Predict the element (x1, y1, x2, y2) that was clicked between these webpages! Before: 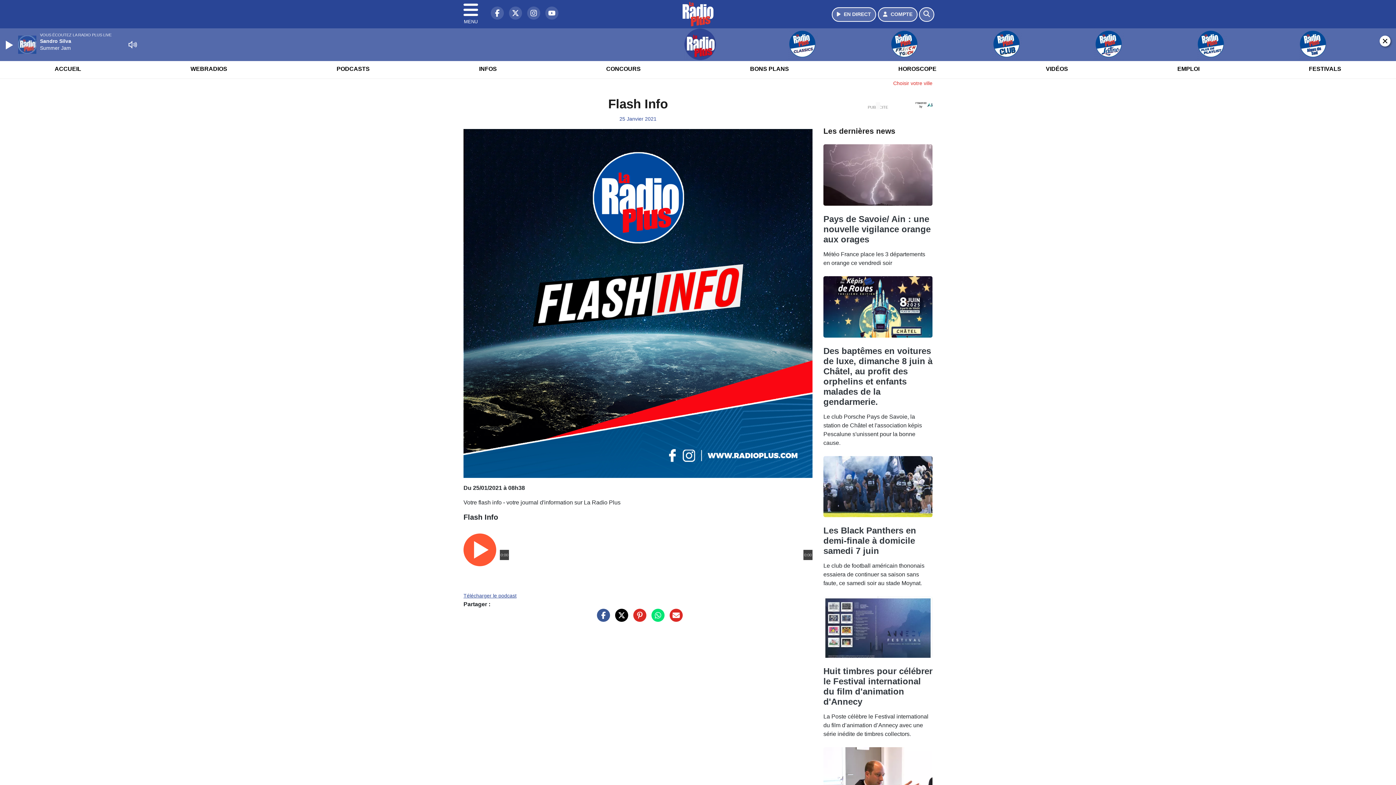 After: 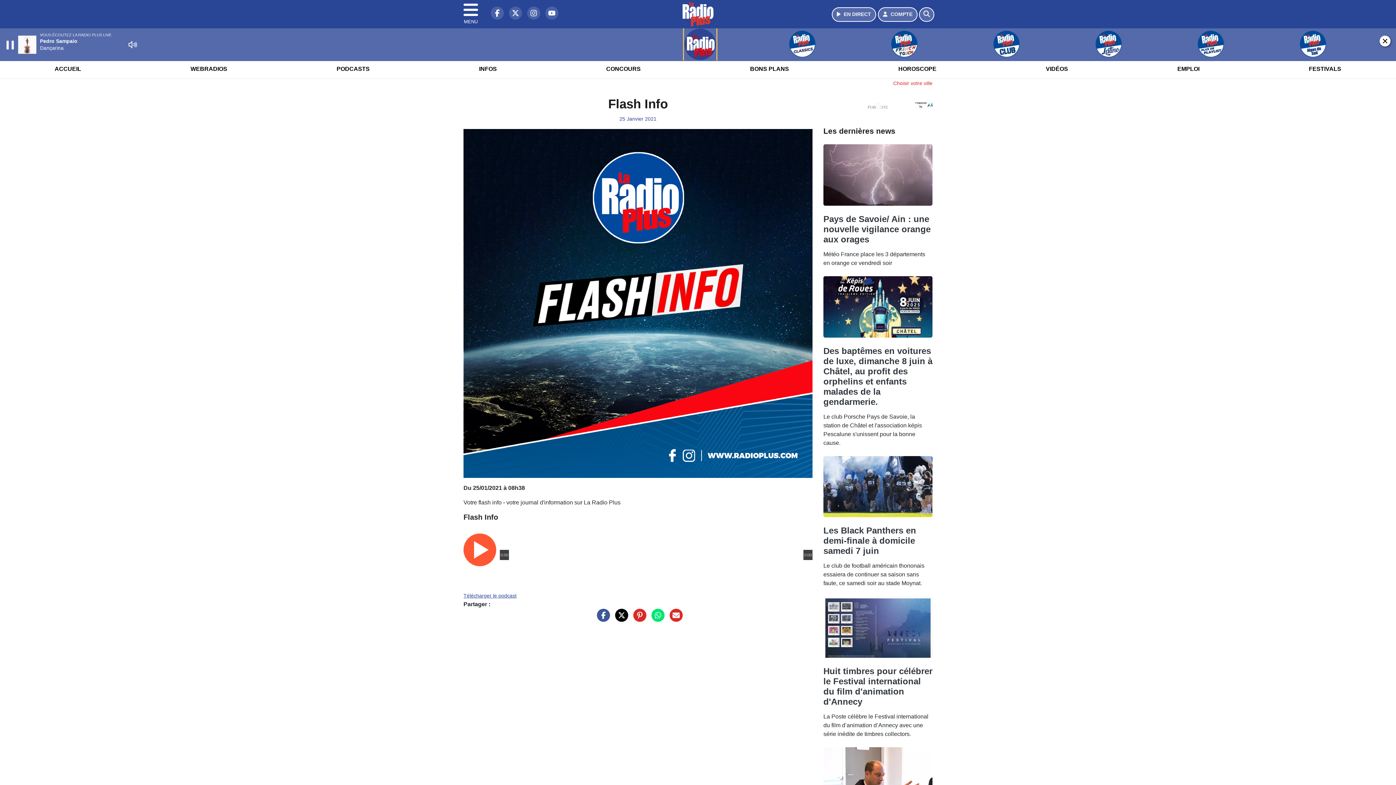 Action: bbox: (650, 28, 750, 60)